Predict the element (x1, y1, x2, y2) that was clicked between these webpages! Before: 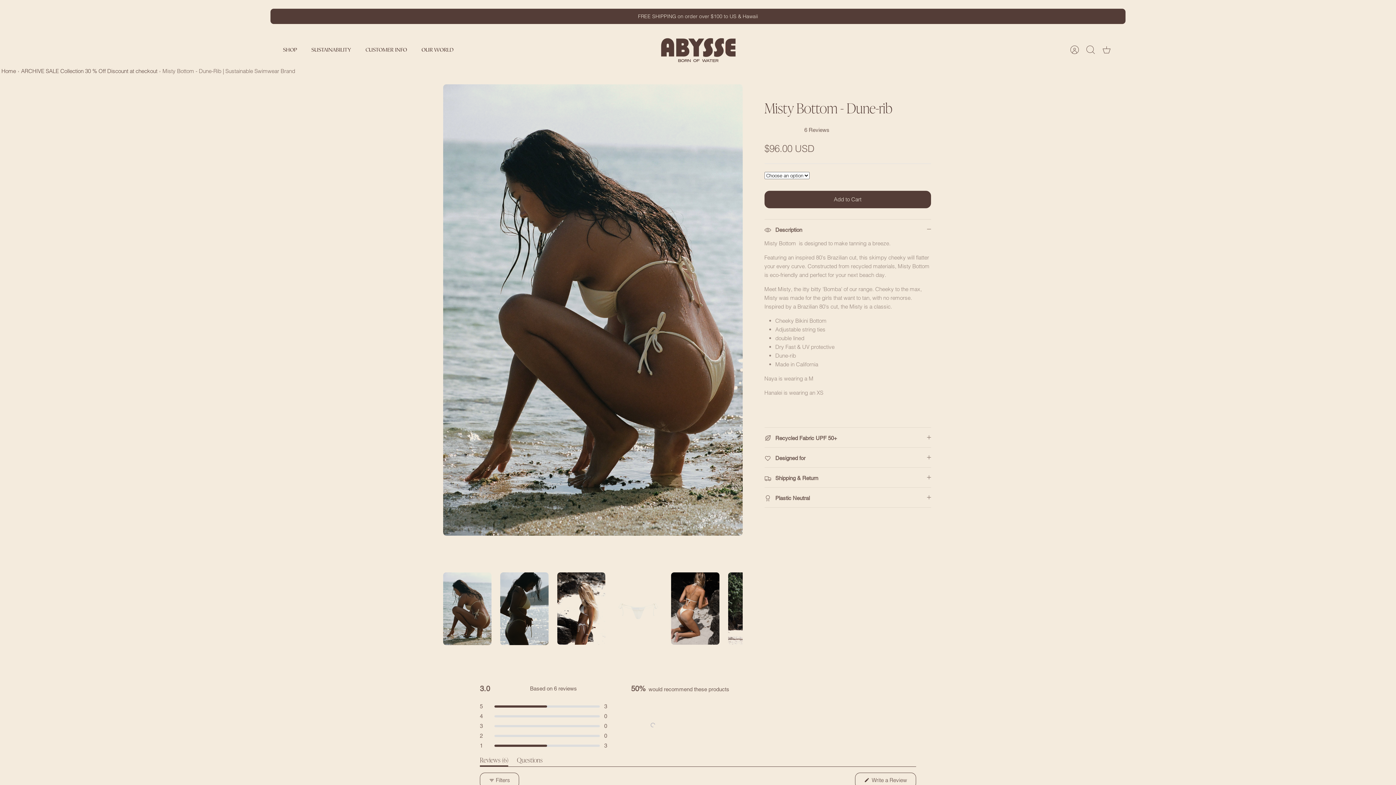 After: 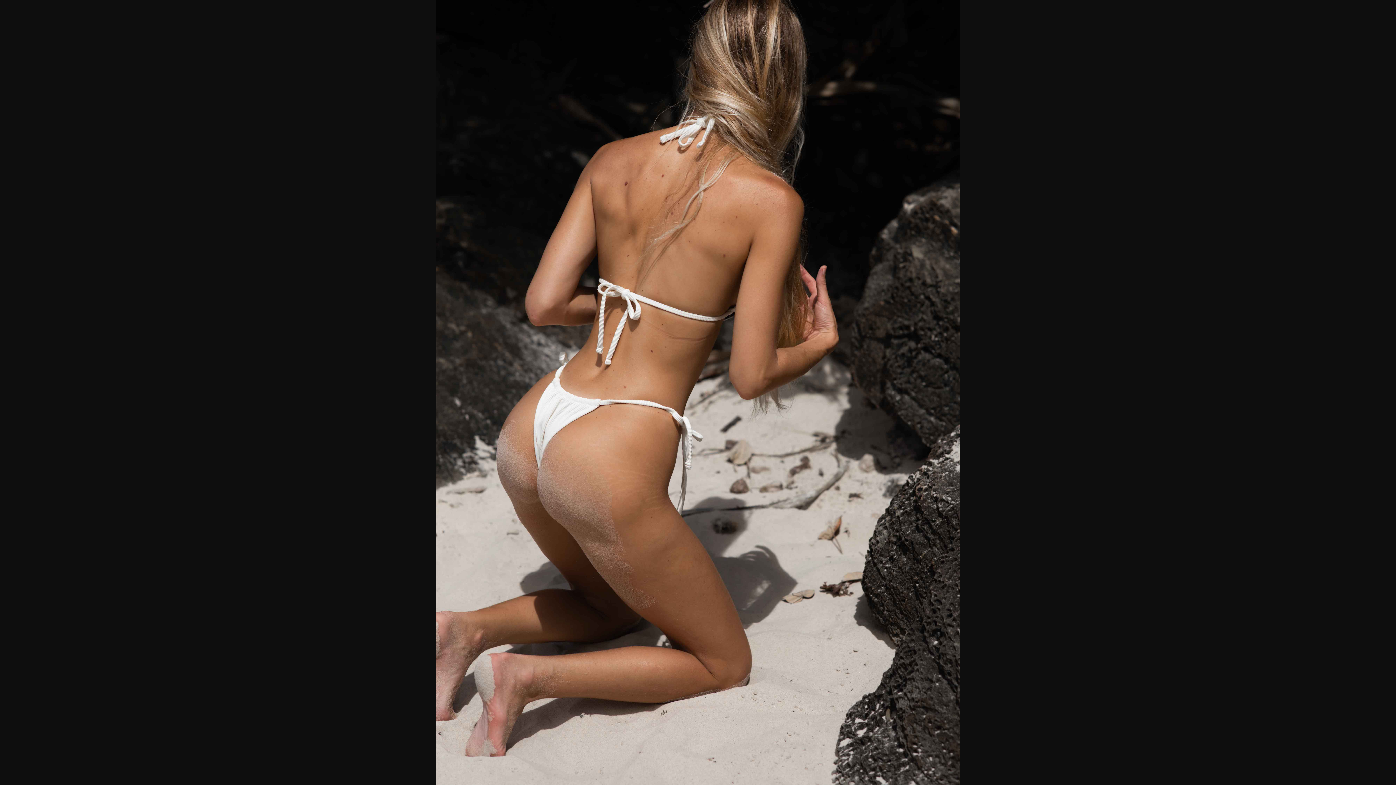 Action: bbox: (671, 572, 719, 649)